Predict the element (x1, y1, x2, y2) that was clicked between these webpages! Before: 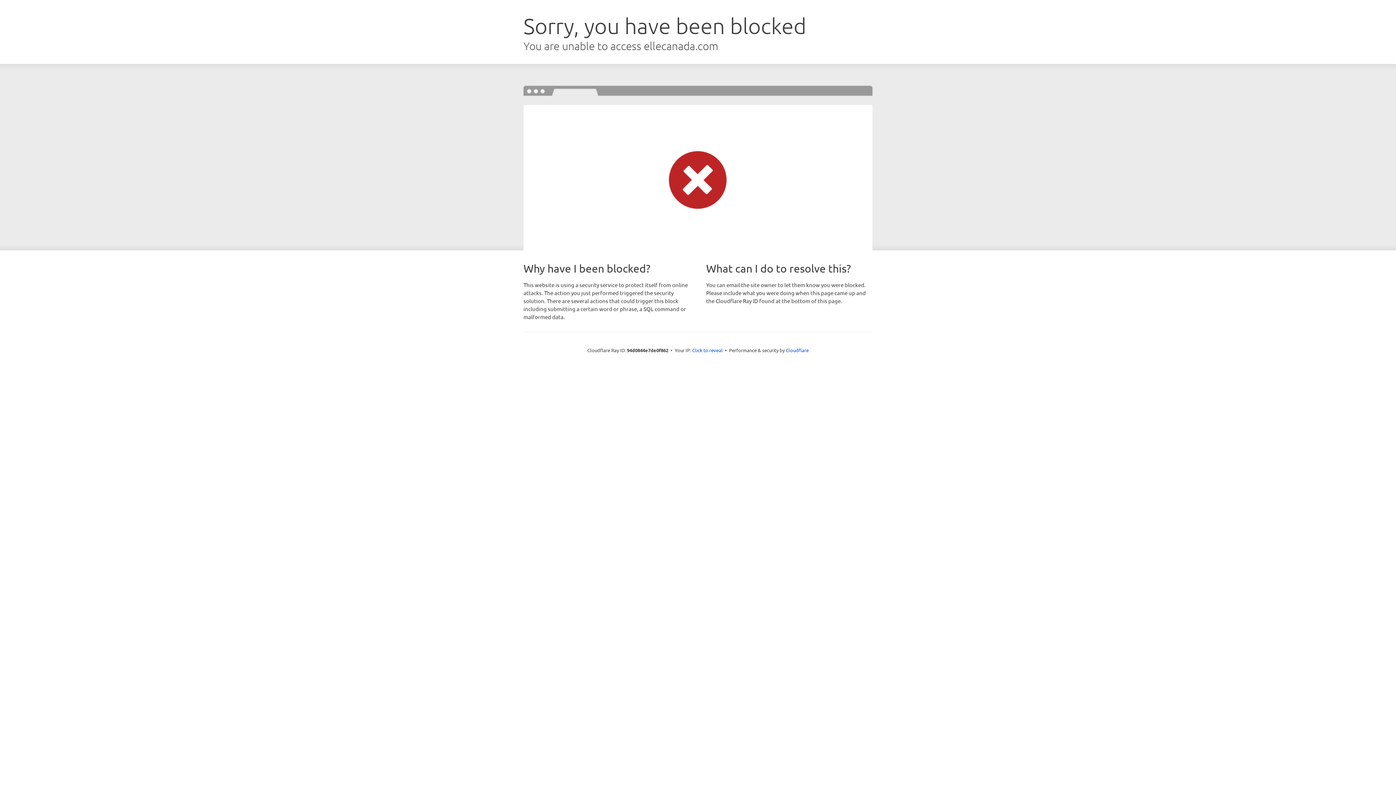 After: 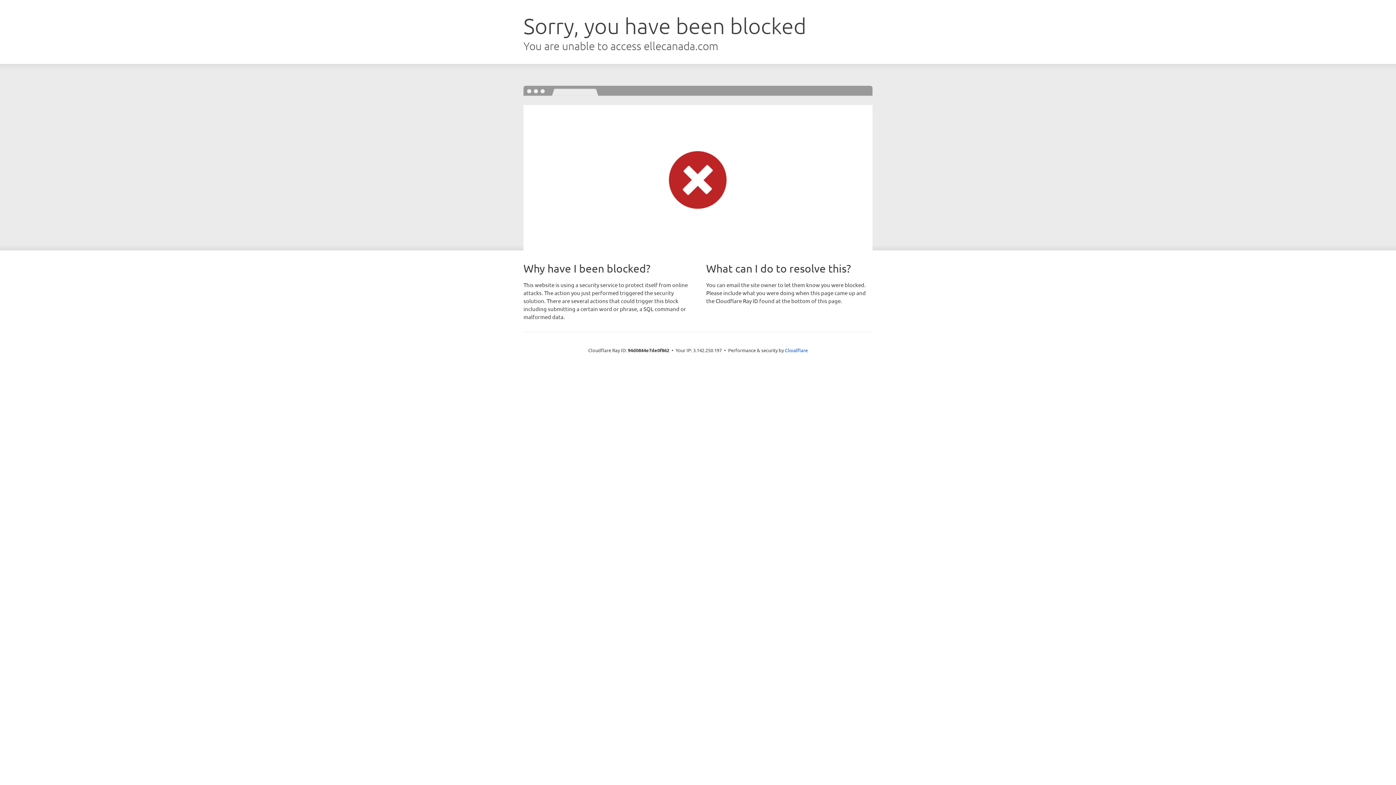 Action: label: Click to reveal bbox: (692, 346, 722, 353)